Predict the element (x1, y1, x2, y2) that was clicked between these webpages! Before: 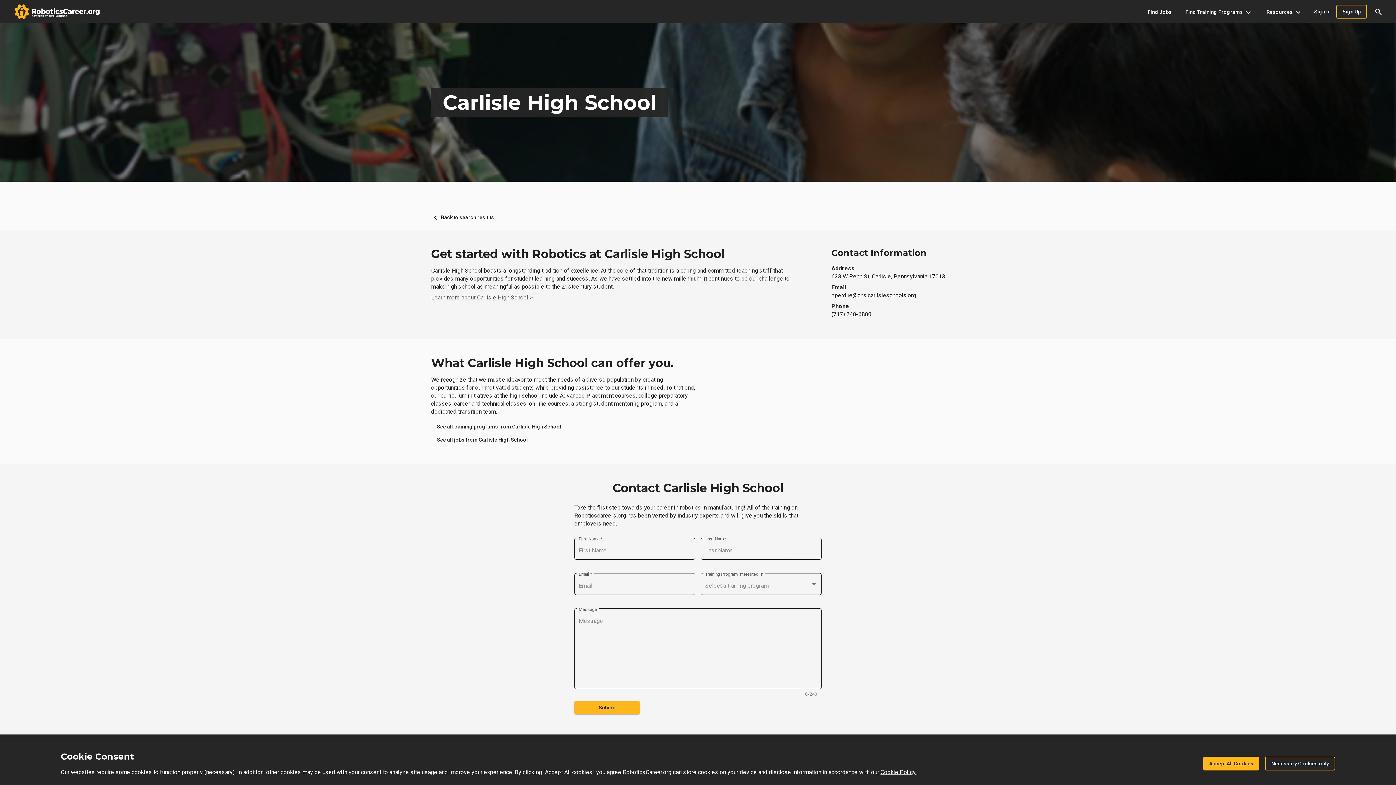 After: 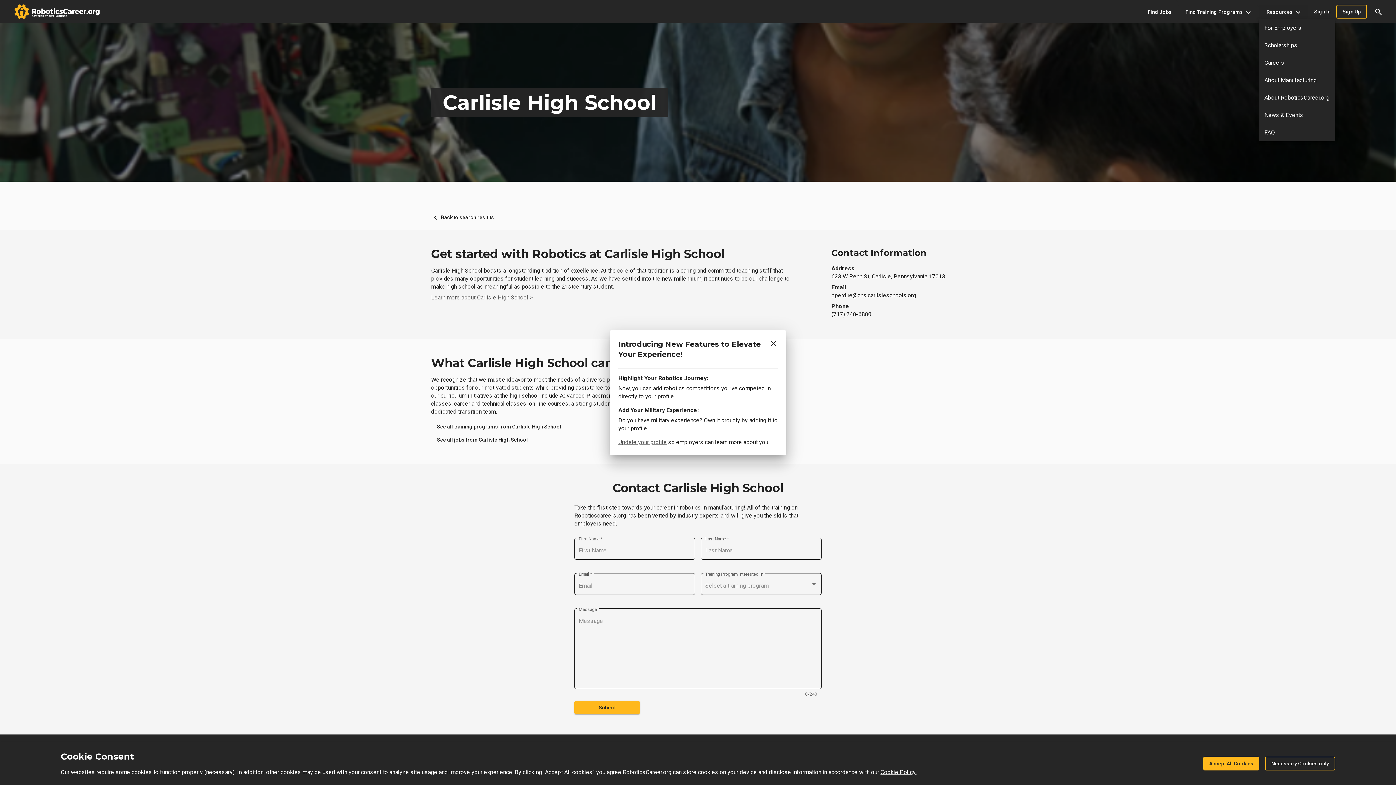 Action: label:   Resources keyboard_arrow_down bbox: (1258, 5, 1308, 18)